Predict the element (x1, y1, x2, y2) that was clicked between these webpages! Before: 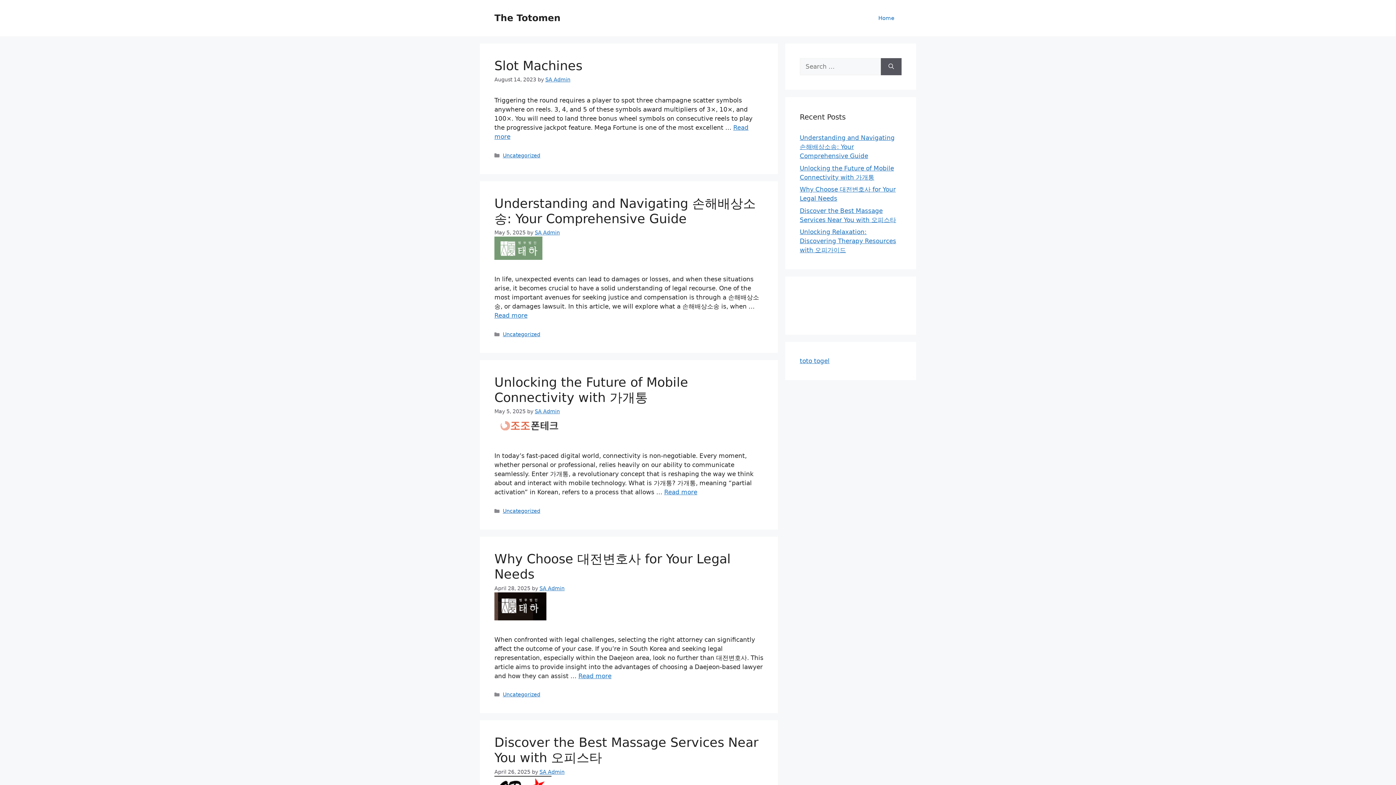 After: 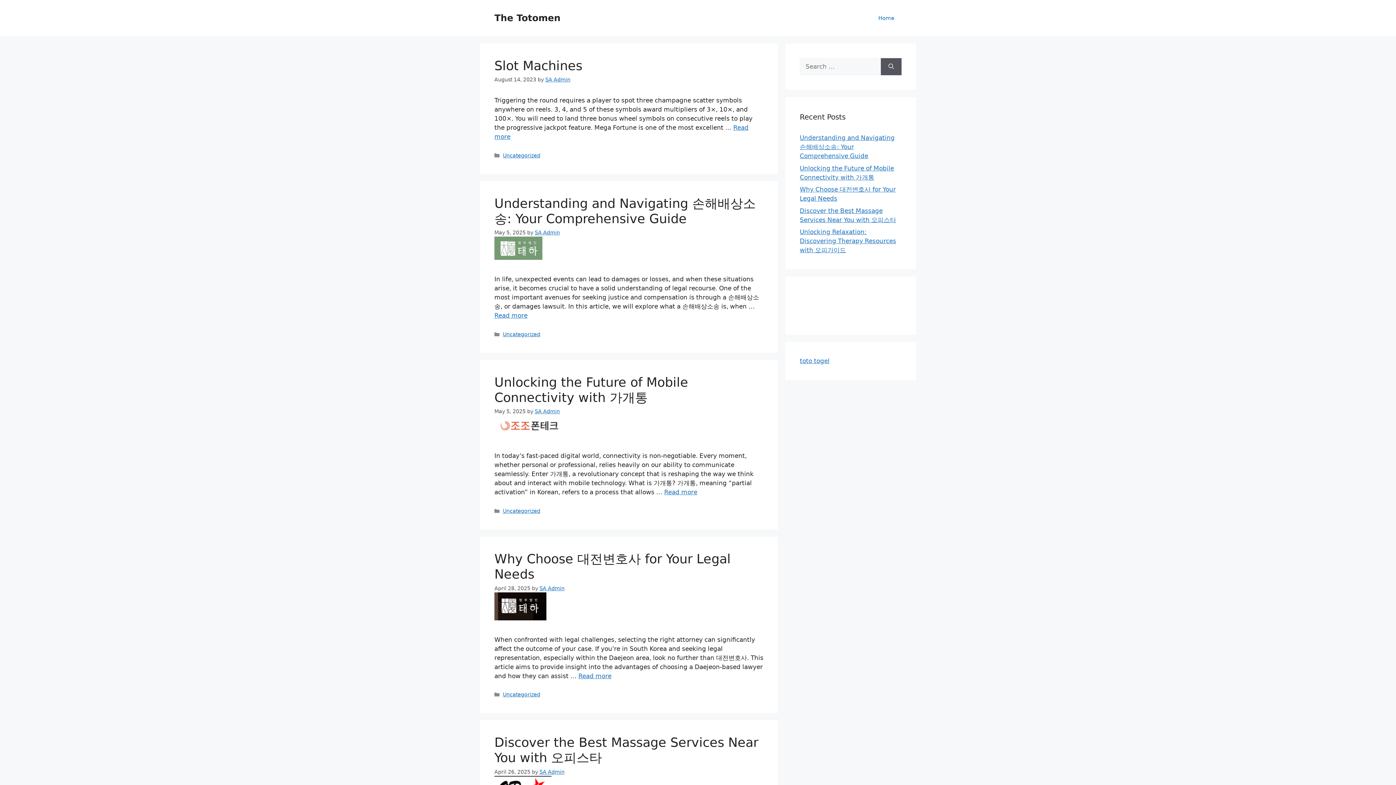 Action: label: The Totomen bbox: (494, 12, 560, 23)